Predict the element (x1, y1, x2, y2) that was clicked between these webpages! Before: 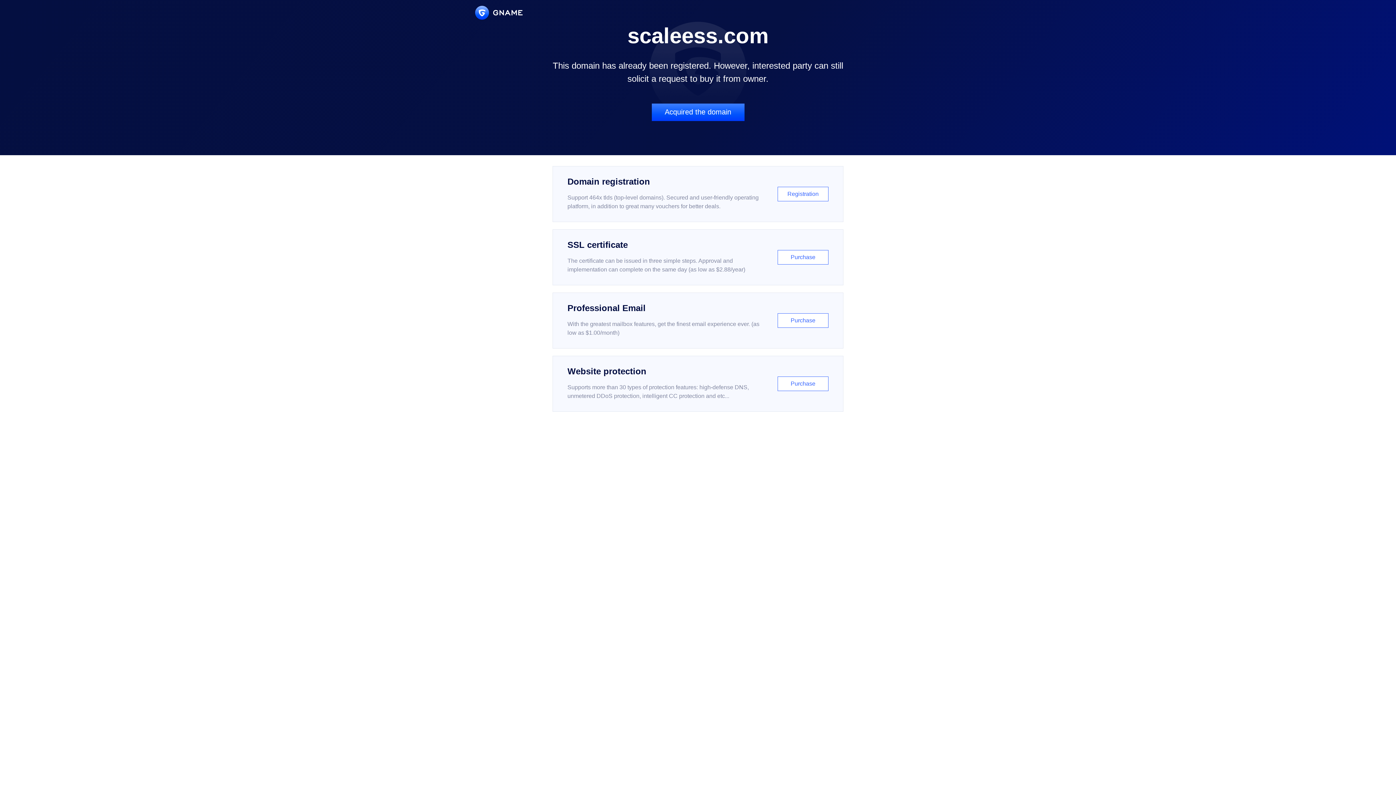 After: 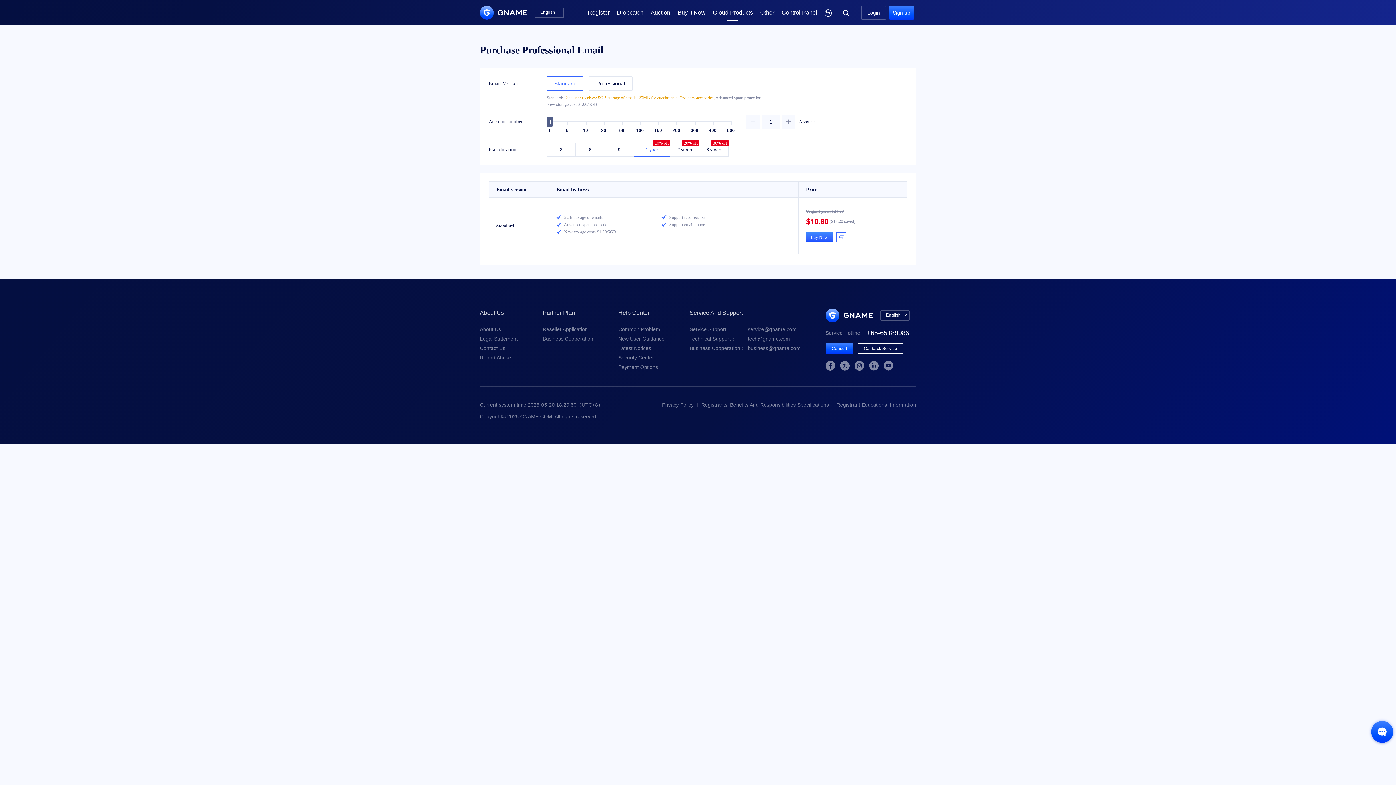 Action: bbox: (552, 292, 843, 348) label: Professional Email

With the greatest mailbox features, get the finest email experience ever. (as low as $1.00/month)

Purchase